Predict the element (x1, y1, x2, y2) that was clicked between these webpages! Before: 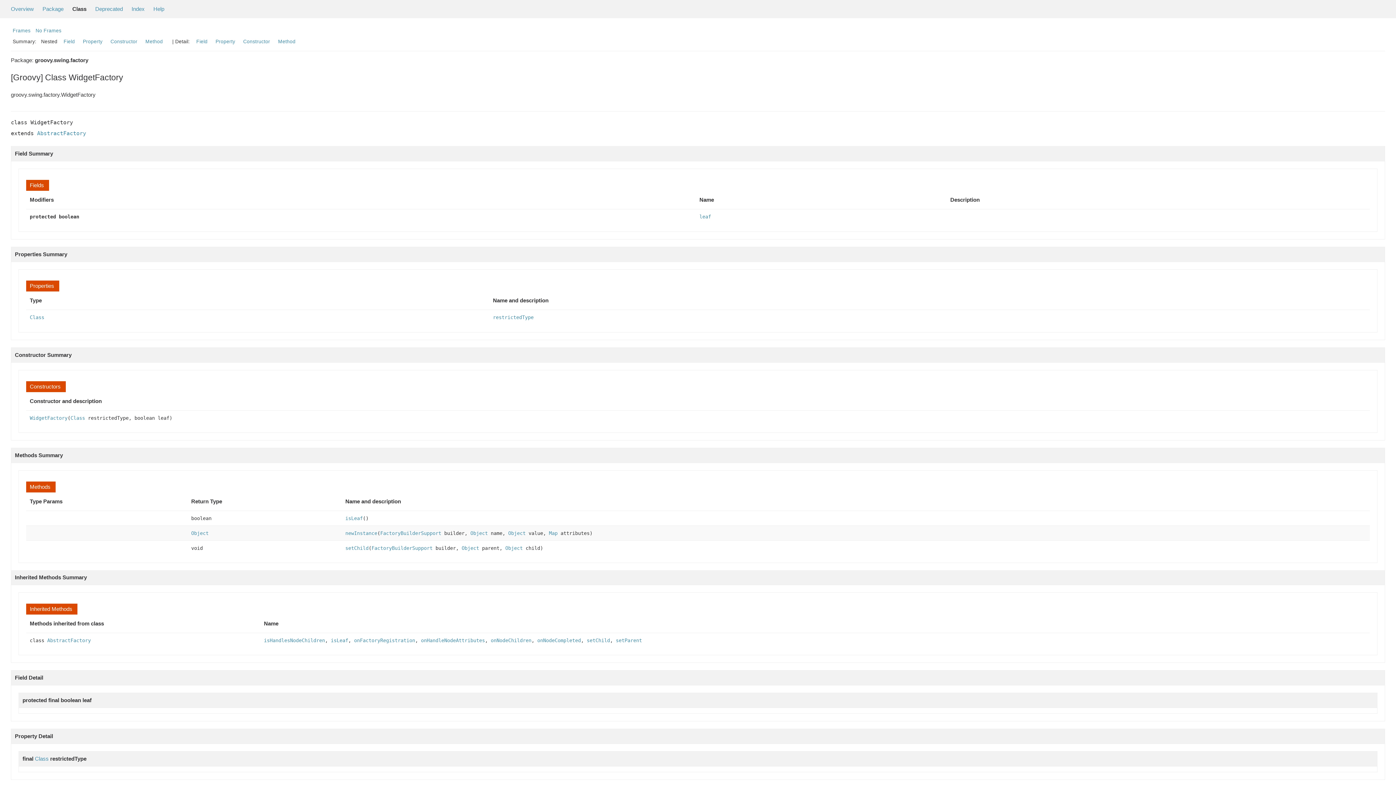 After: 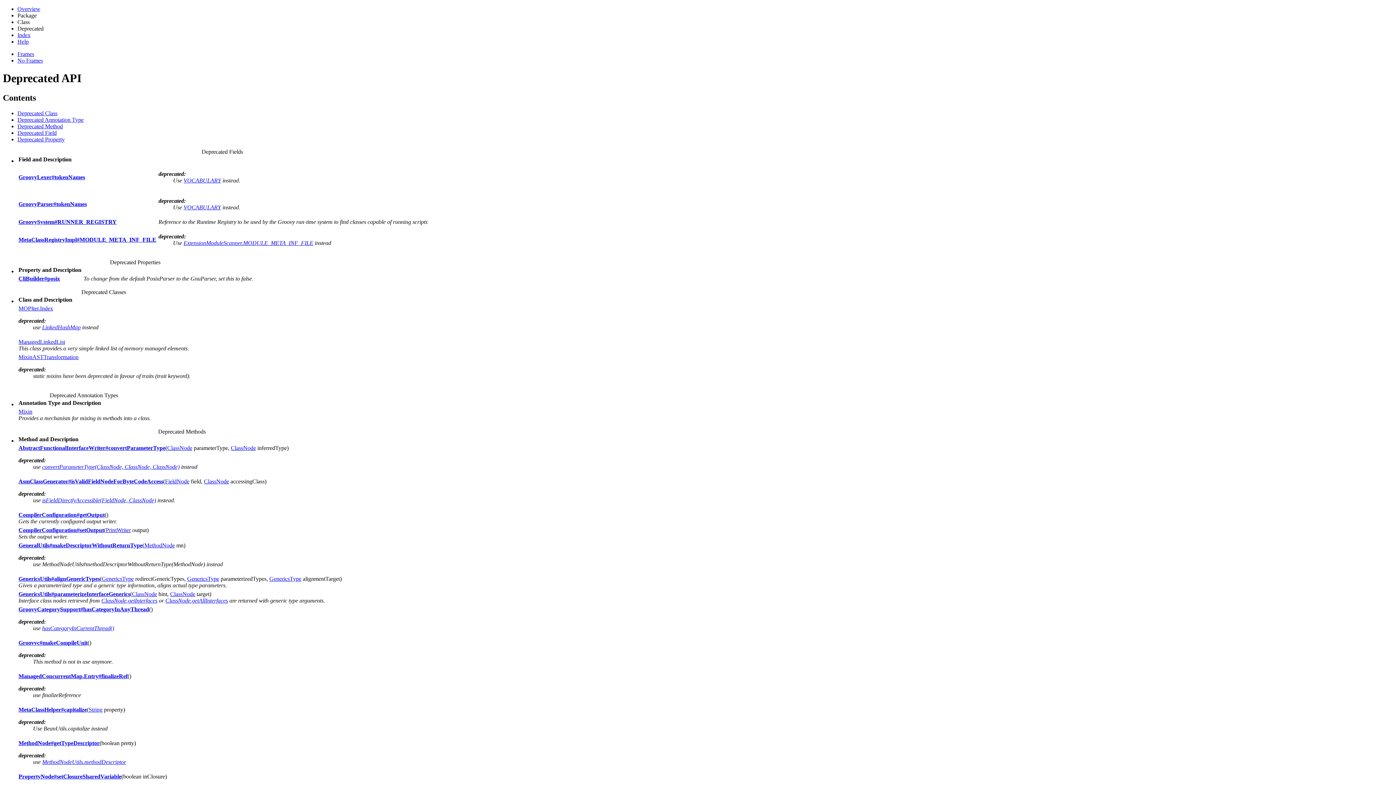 Action: label: Deprecated bbox: (95, 5, 122, 12)